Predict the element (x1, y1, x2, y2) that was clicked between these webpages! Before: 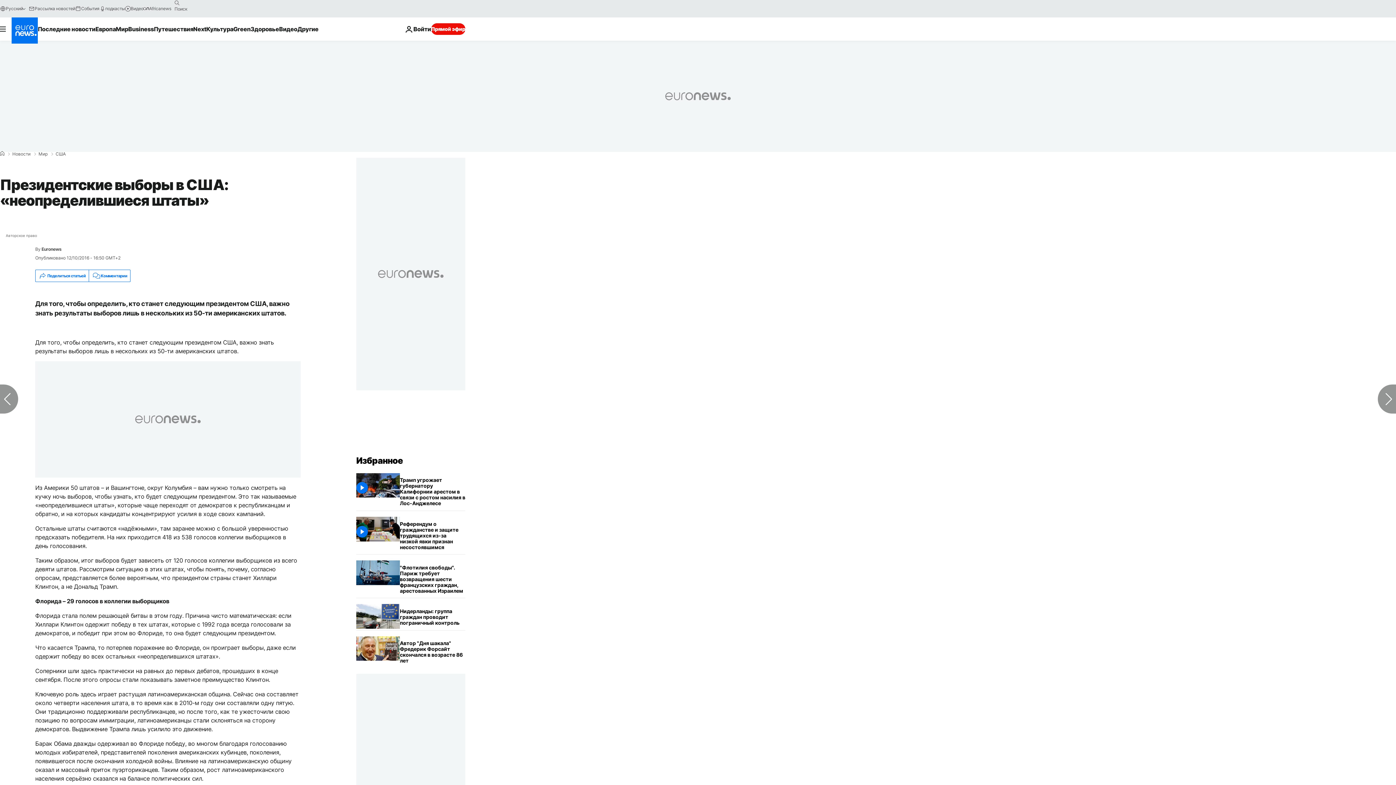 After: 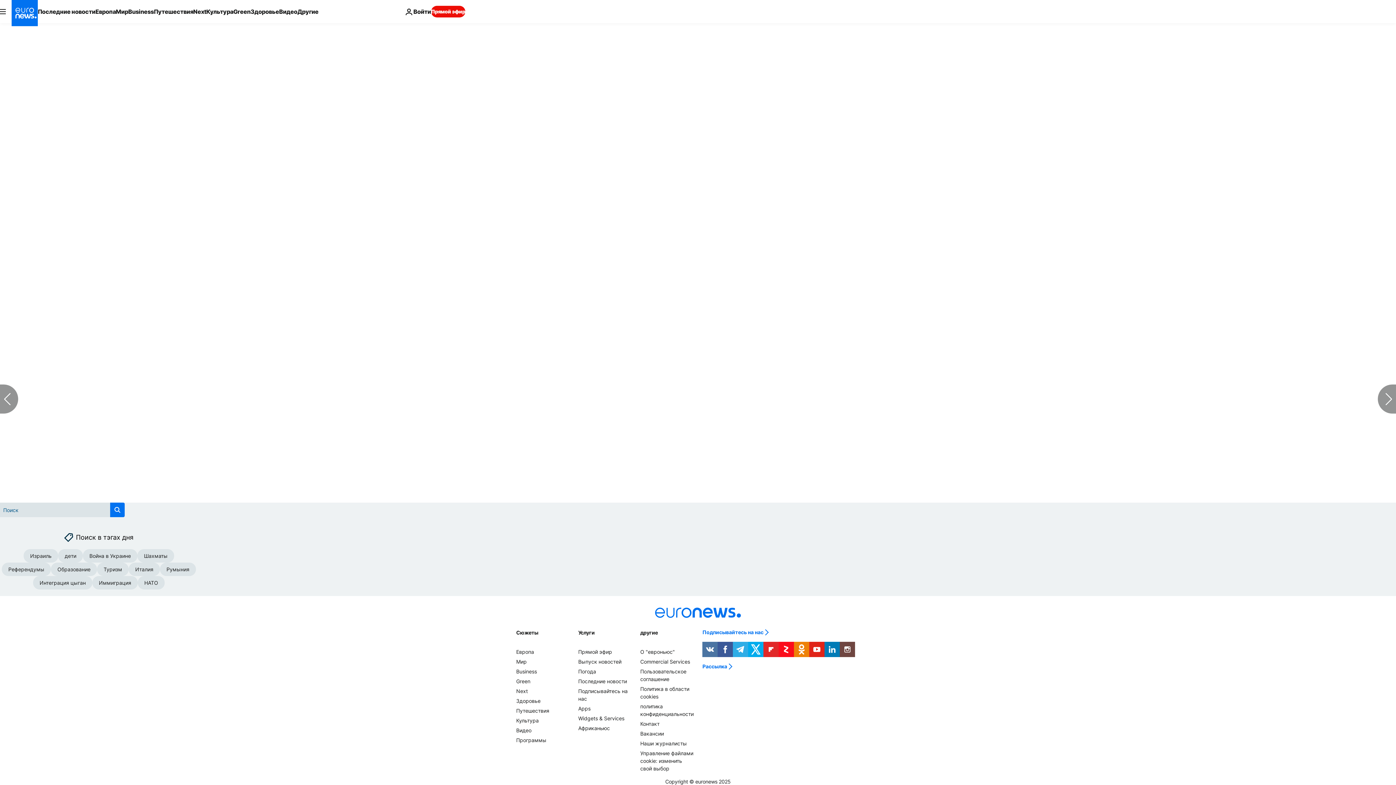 Action: bbox: (88, 270, 130, 281) label: Комментарии